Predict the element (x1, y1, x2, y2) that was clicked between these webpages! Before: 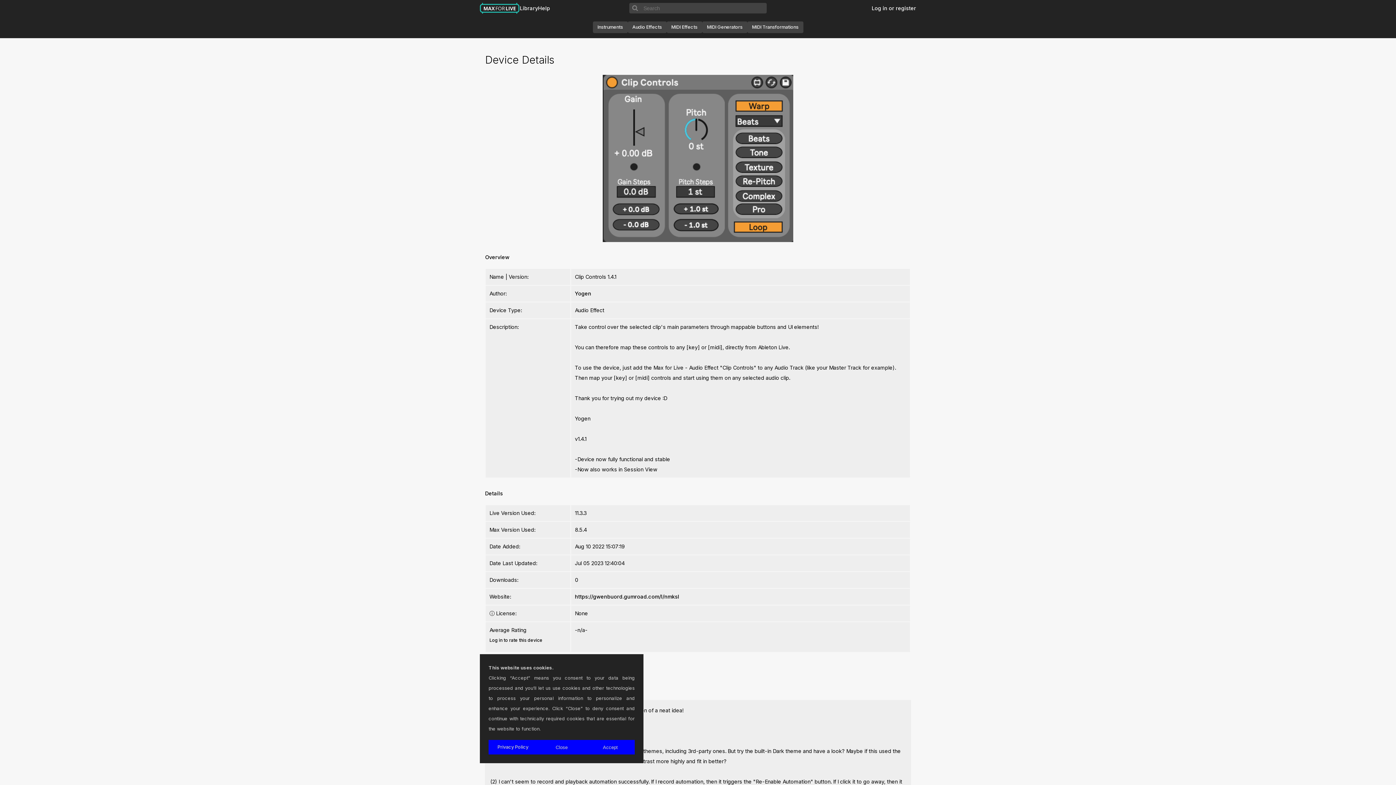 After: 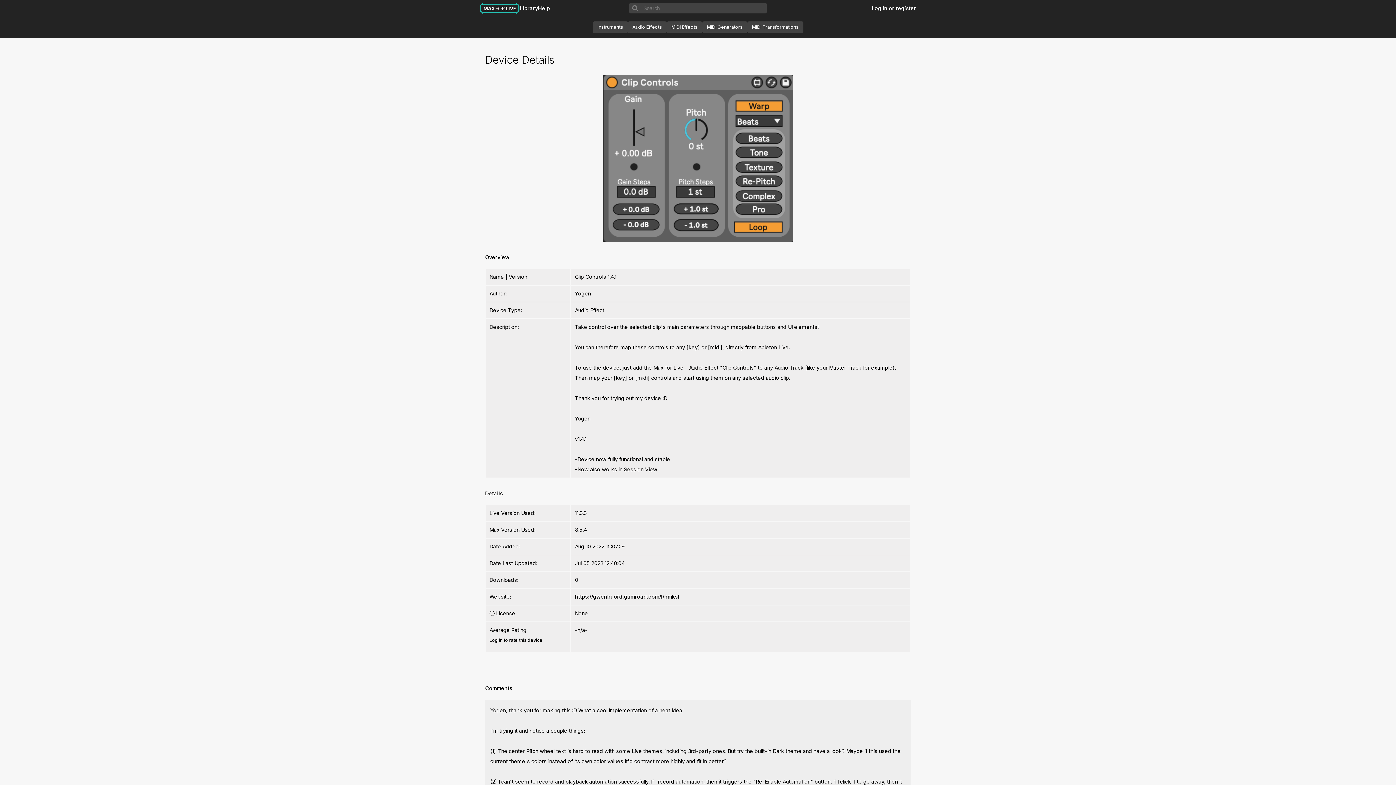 Action: label: Accept bbox: (586, 740, 634, 754)